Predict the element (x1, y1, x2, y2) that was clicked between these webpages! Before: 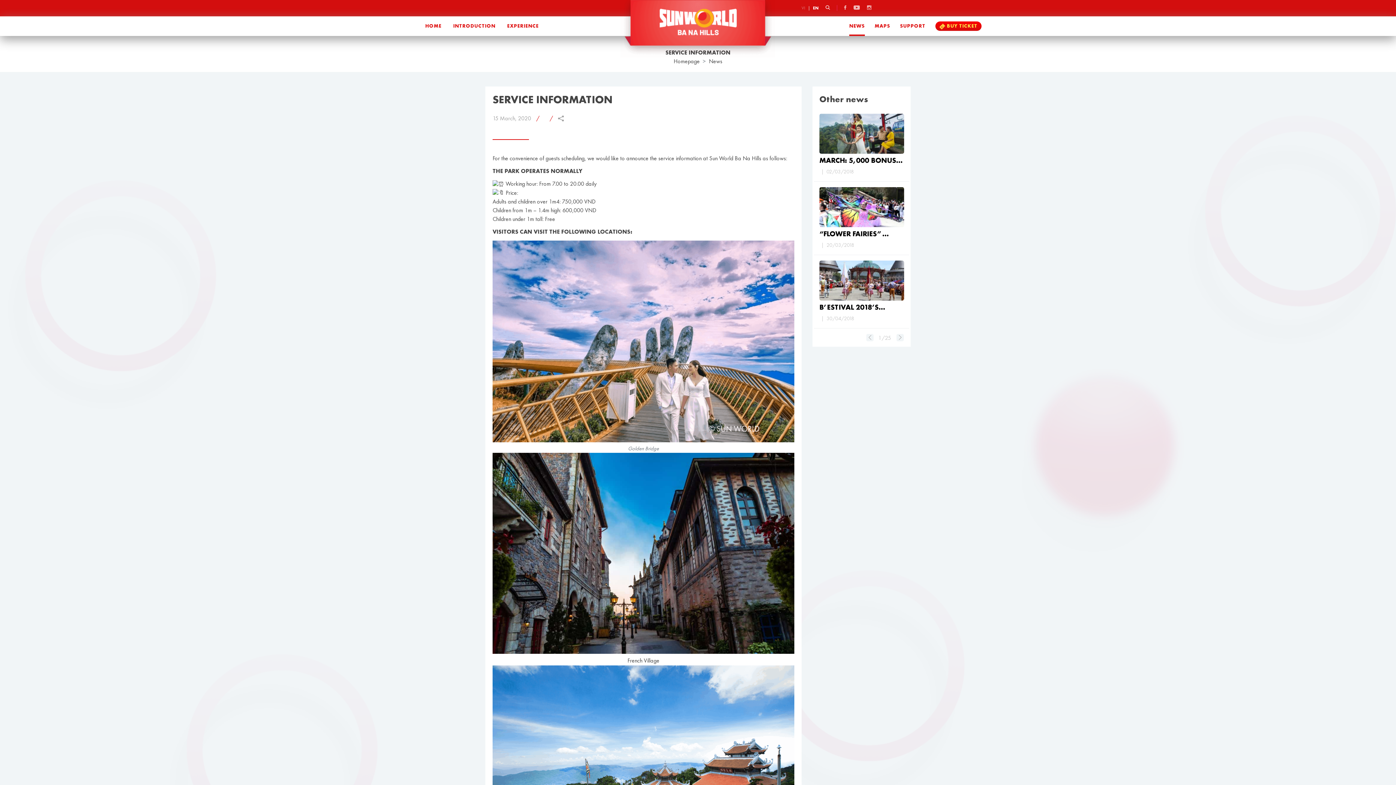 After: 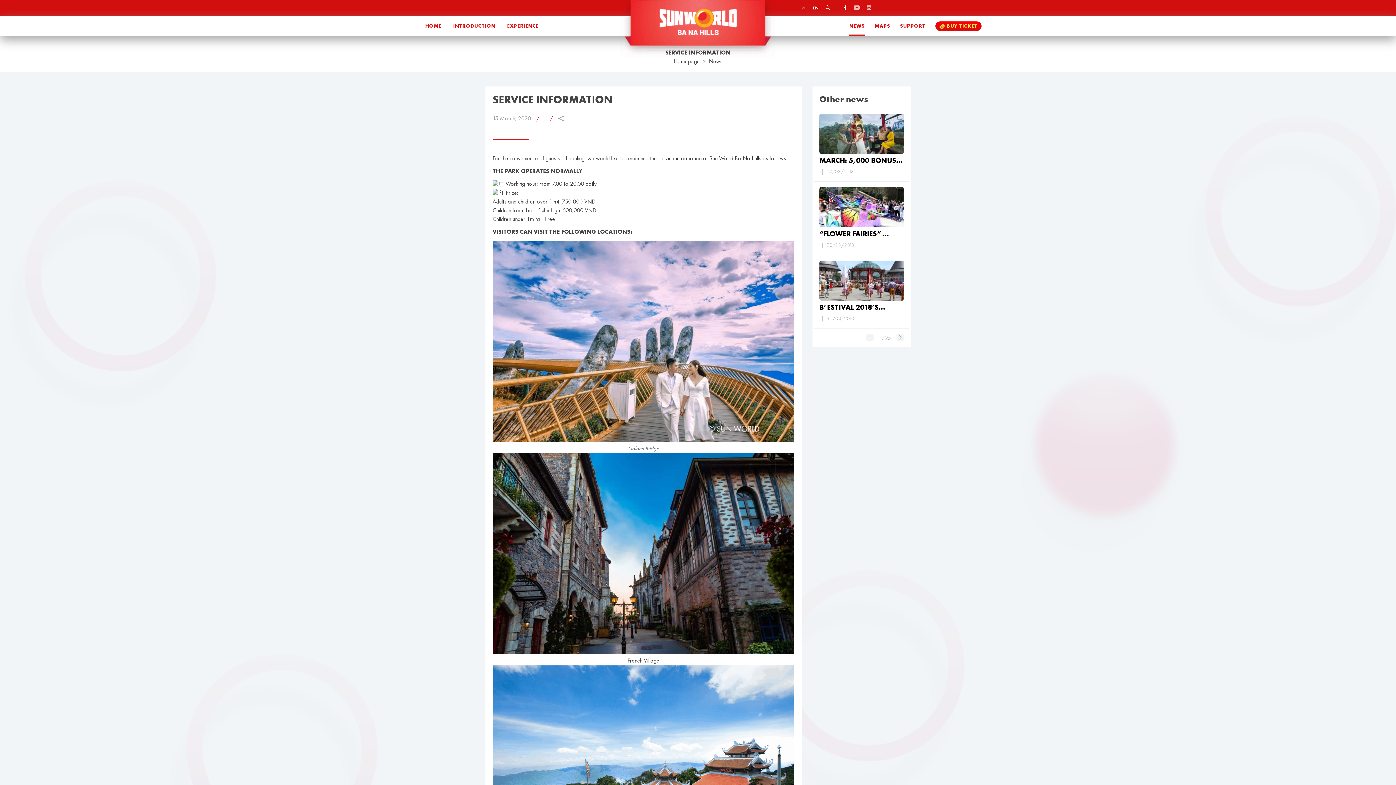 Action: bbox: (844, 5, 846, 10)